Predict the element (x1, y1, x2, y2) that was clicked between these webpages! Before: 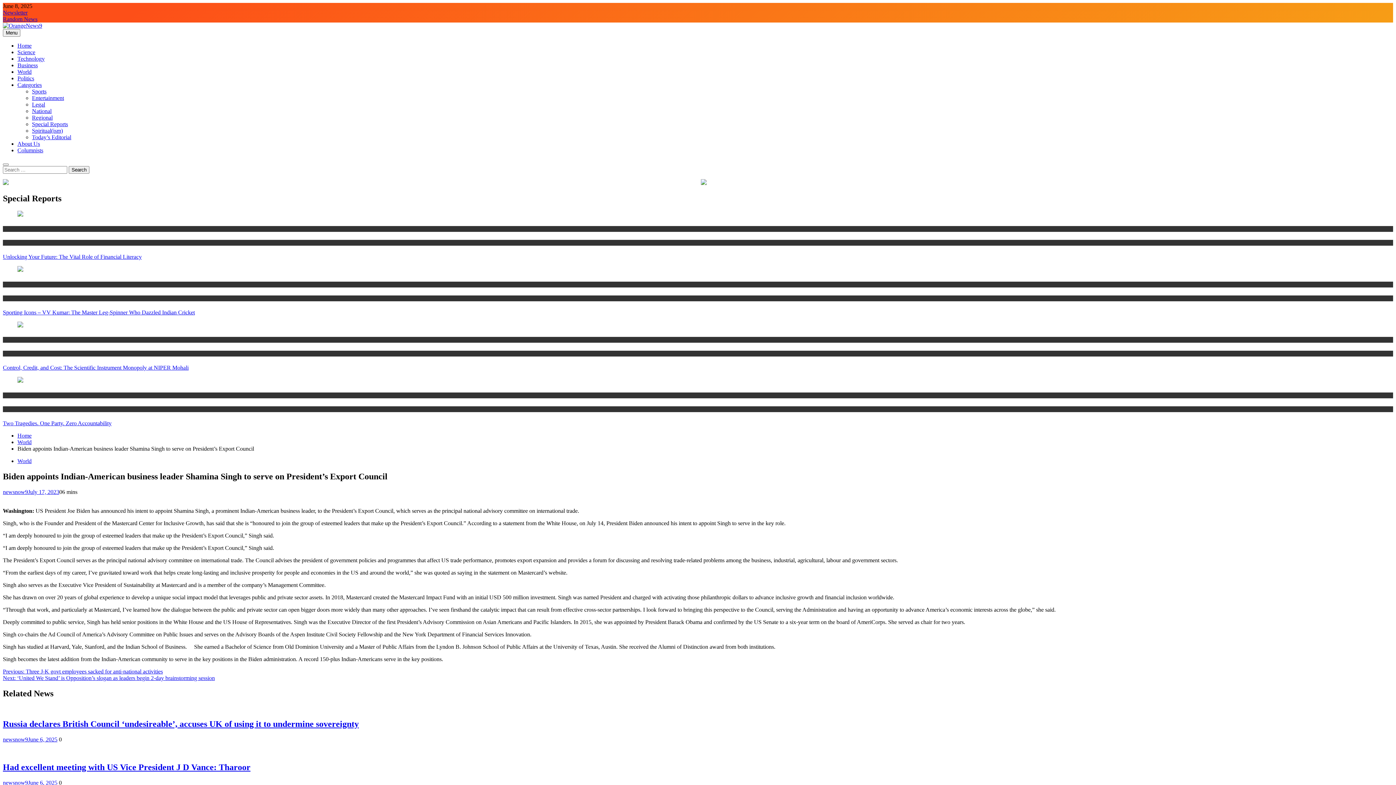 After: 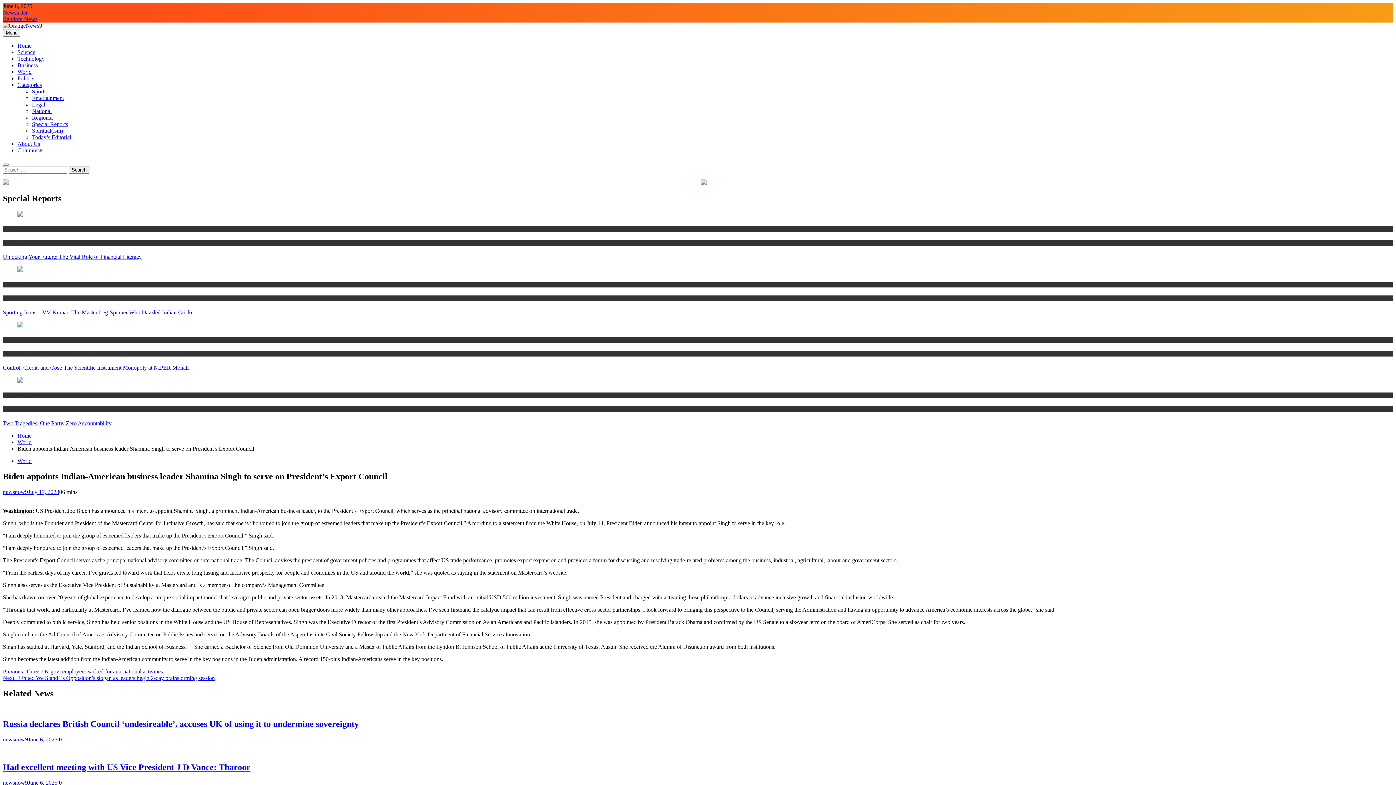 Action: bbox: (17, 81, 41, 88) label: Categories